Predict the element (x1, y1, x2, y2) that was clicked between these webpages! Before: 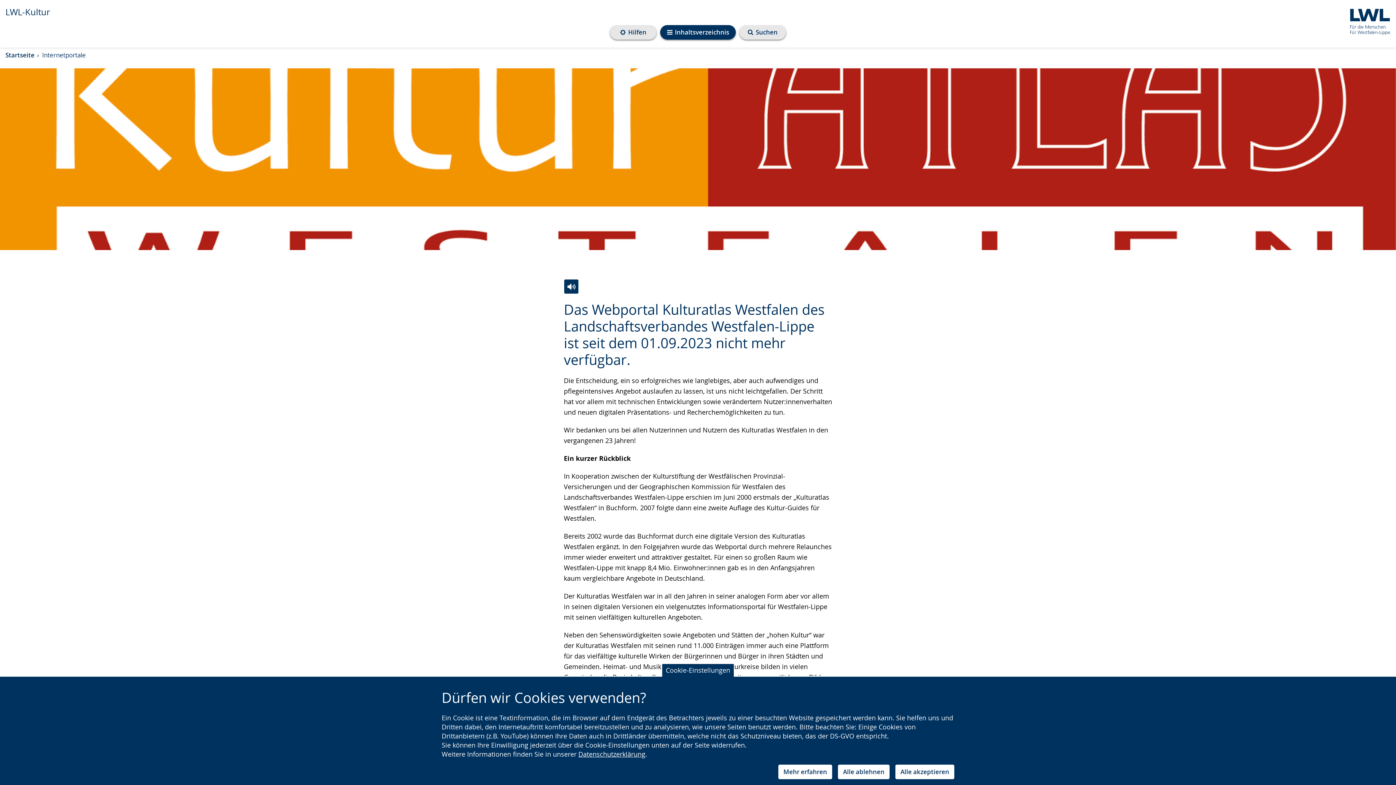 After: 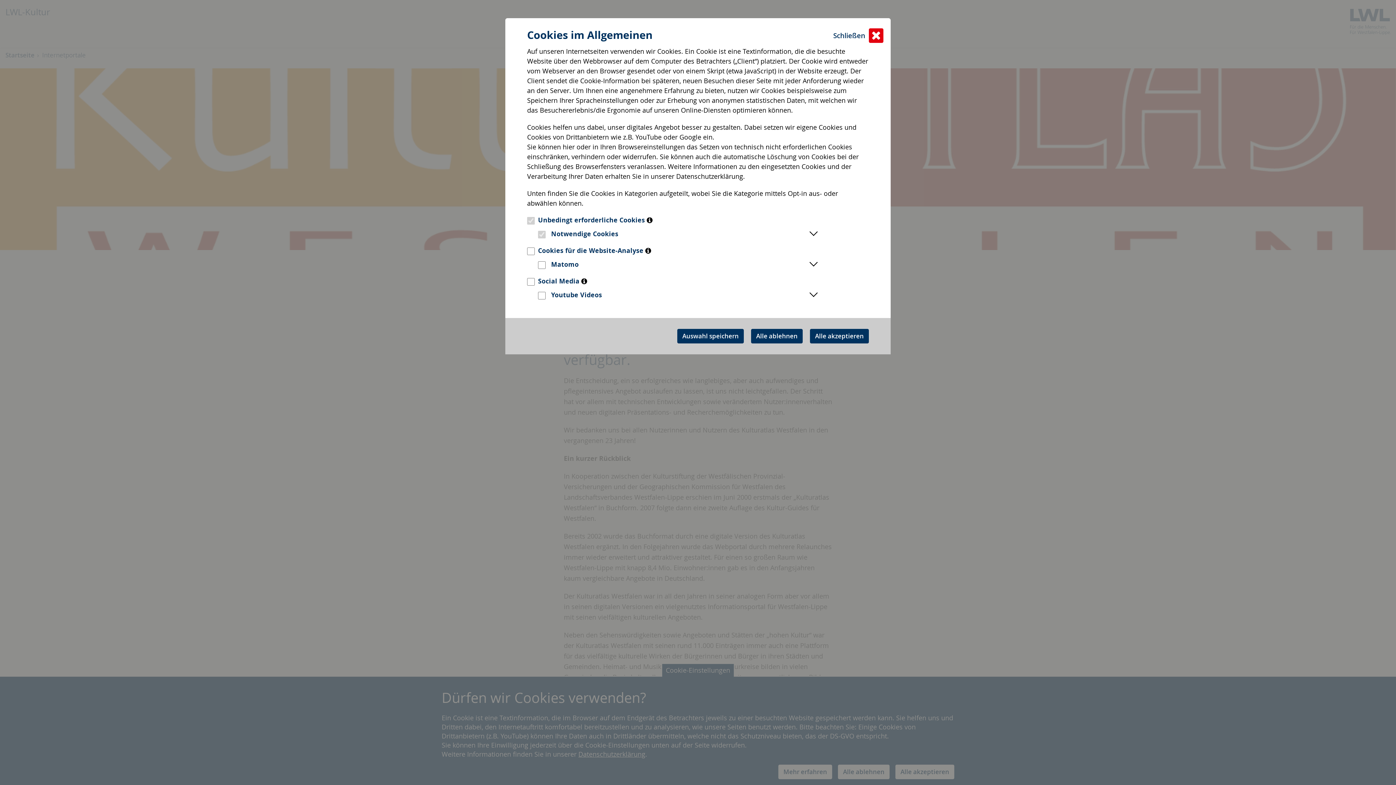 Action: label: Mehr erfahren bbox: (778, 765, 832, 779)